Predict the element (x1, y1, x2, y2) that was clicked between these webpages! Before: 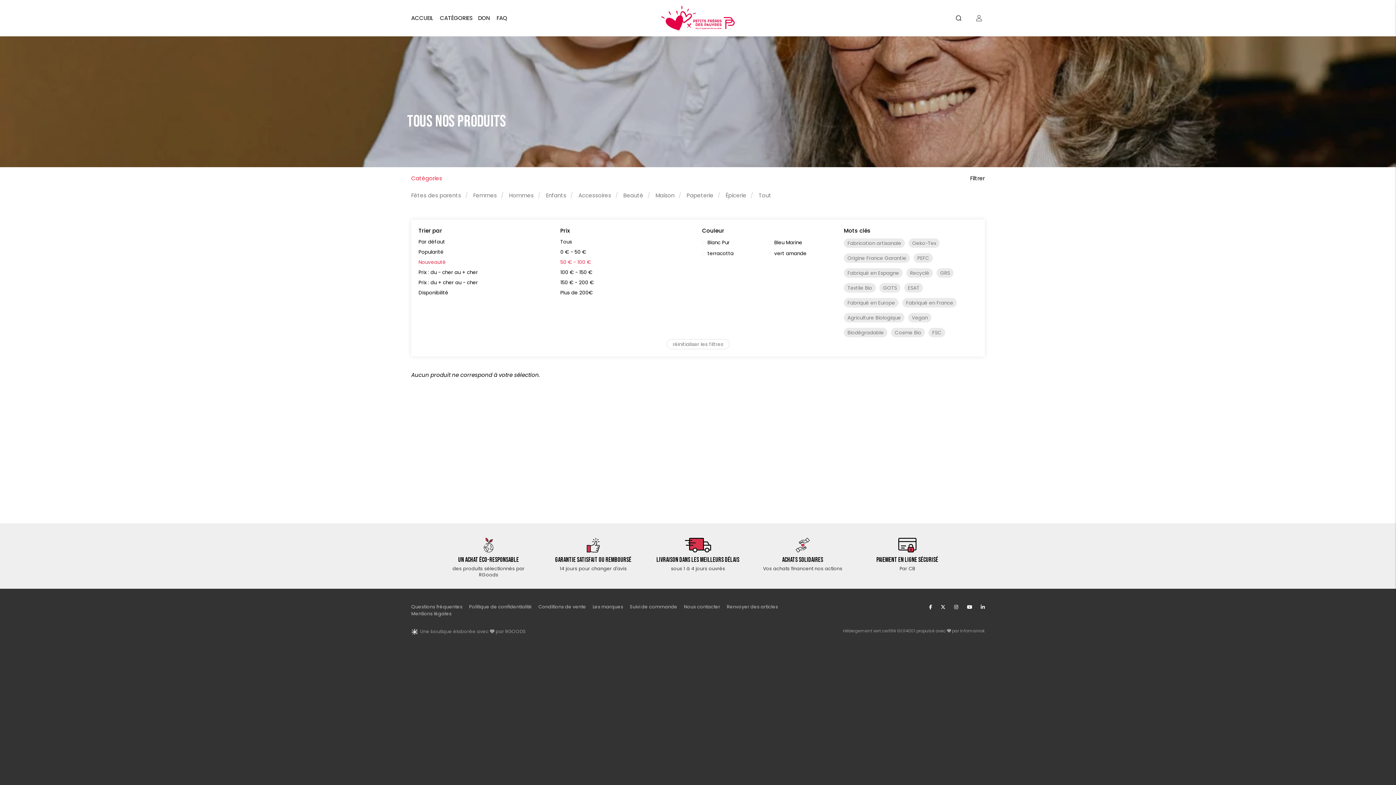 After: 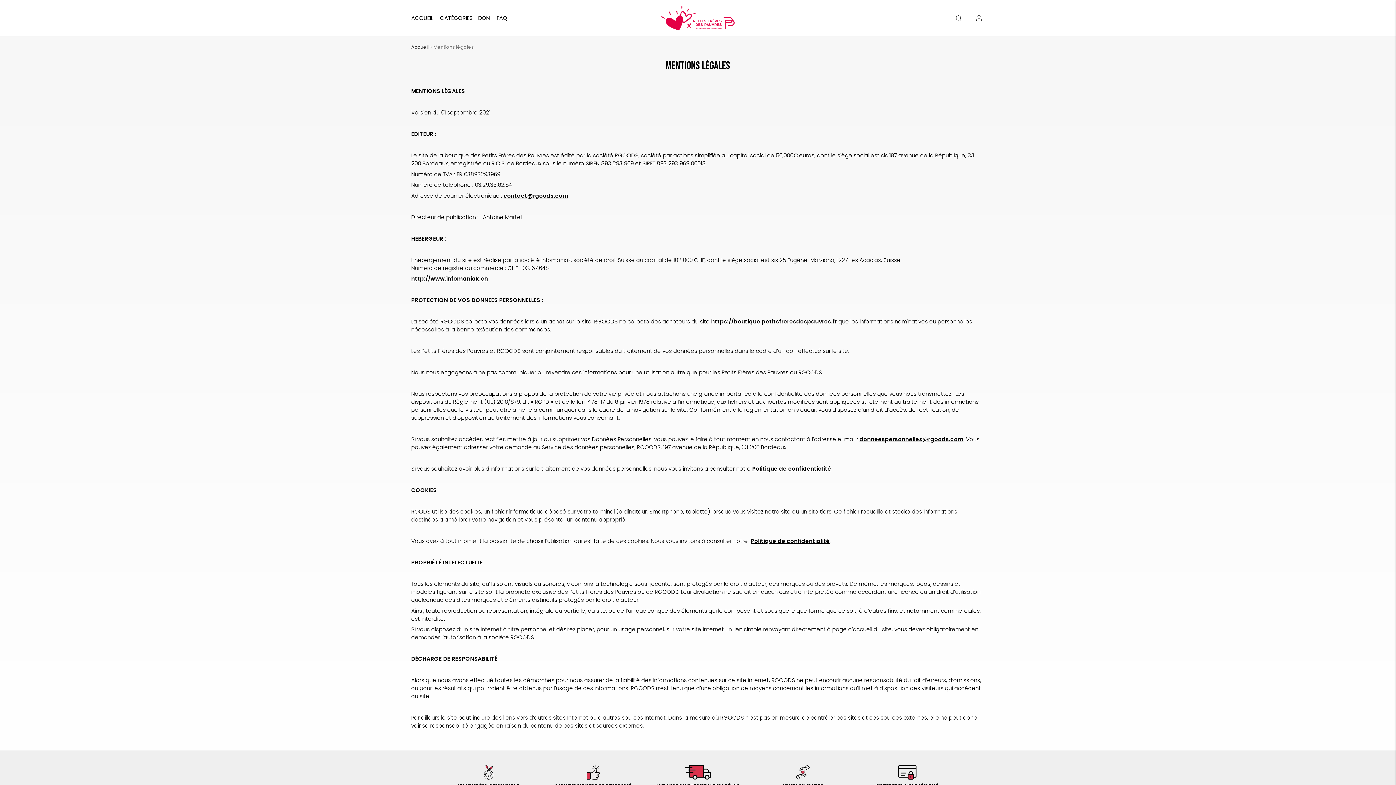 Action: label: Mentions légales bbox: (411, 610, 451, 617)